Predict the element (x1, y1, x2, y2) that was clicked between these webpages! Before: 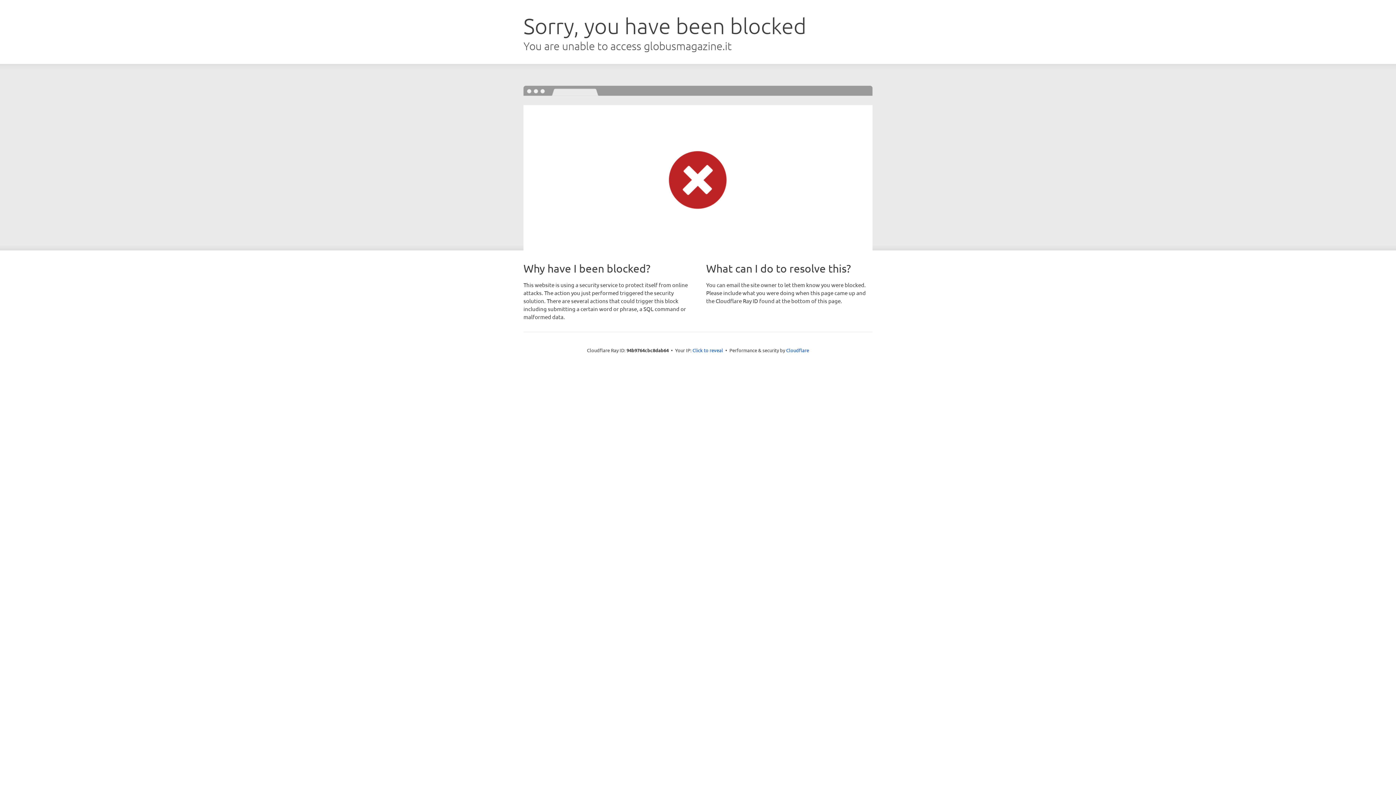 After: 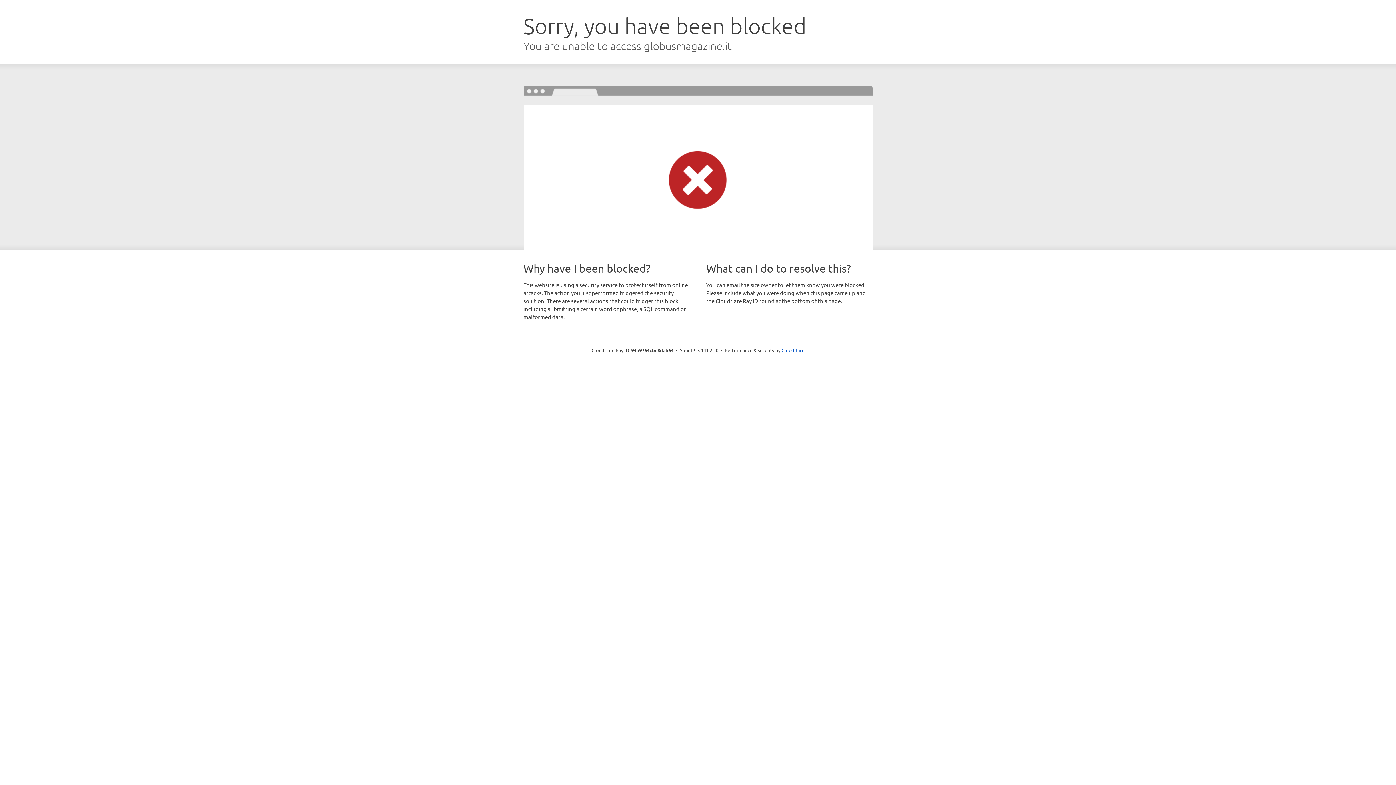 Action: label: Click to reveal bbox: (692, 346, 723, 353)